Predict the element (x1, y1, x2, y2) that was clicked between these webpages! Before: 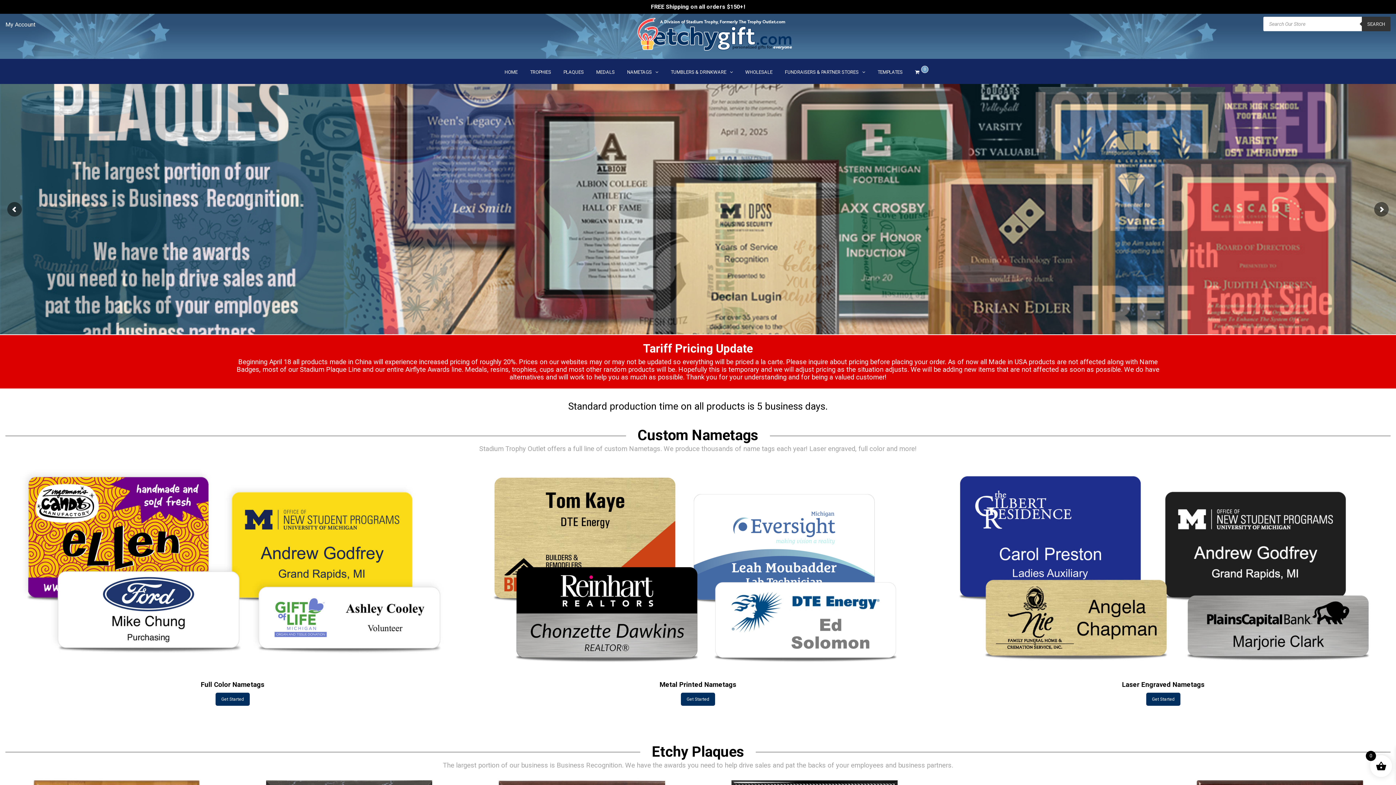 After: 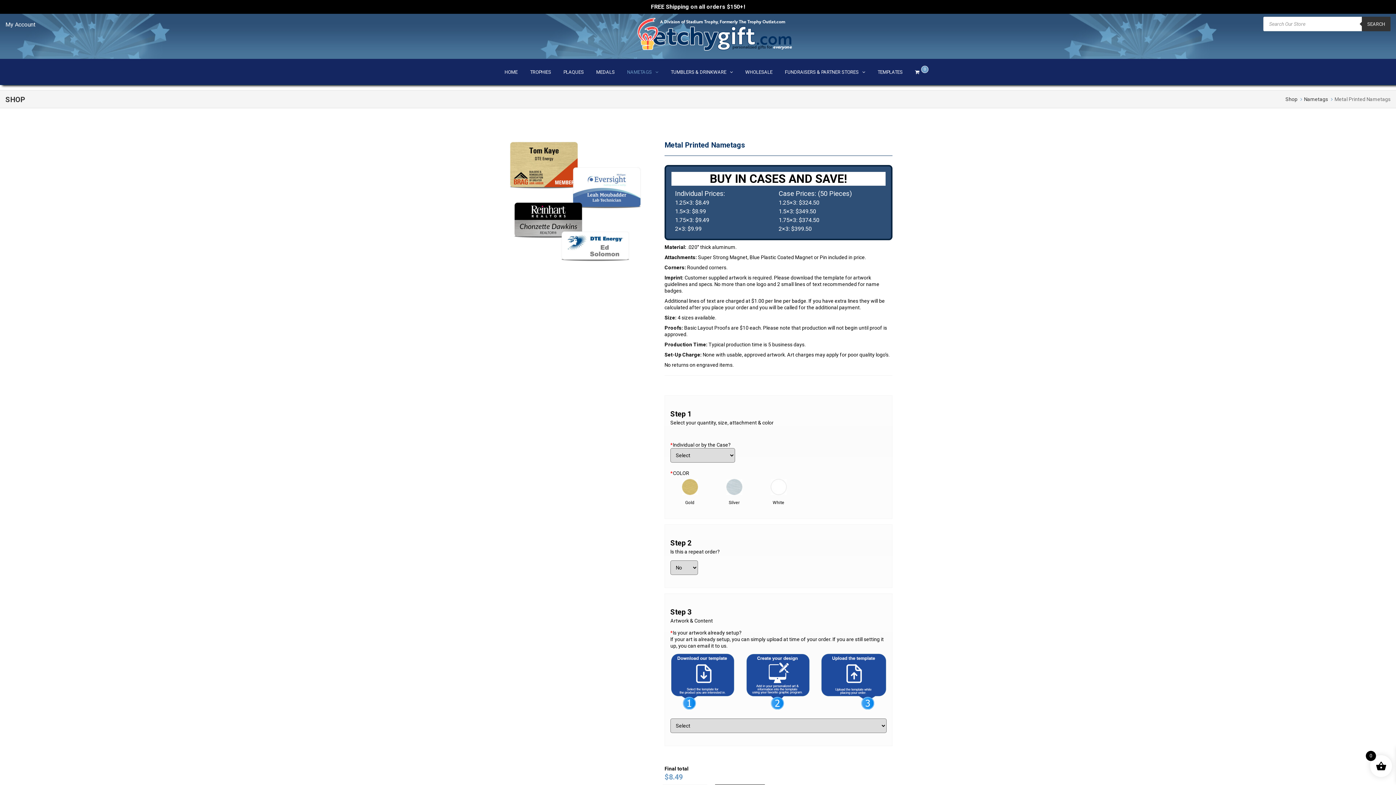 Action: bbox: (470, 457, 925, 677)